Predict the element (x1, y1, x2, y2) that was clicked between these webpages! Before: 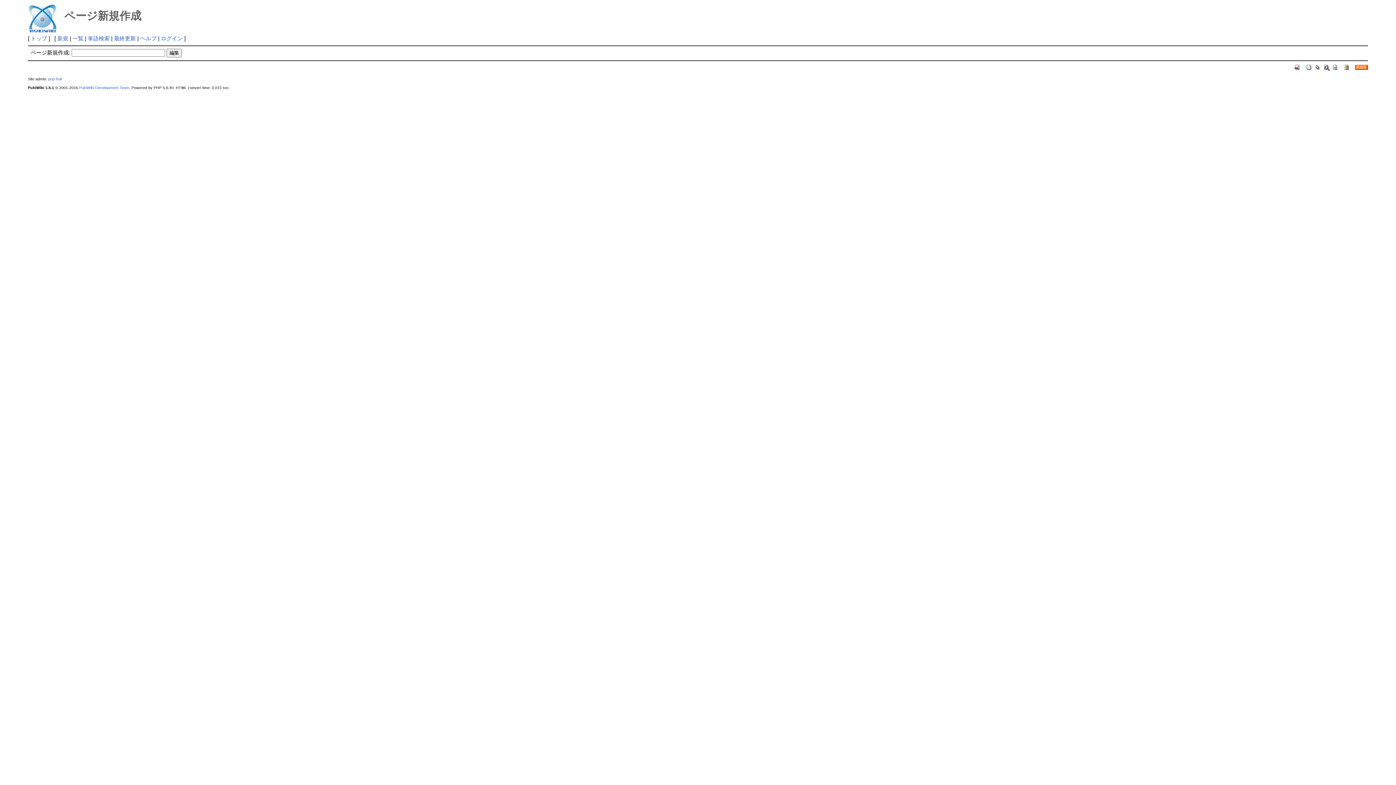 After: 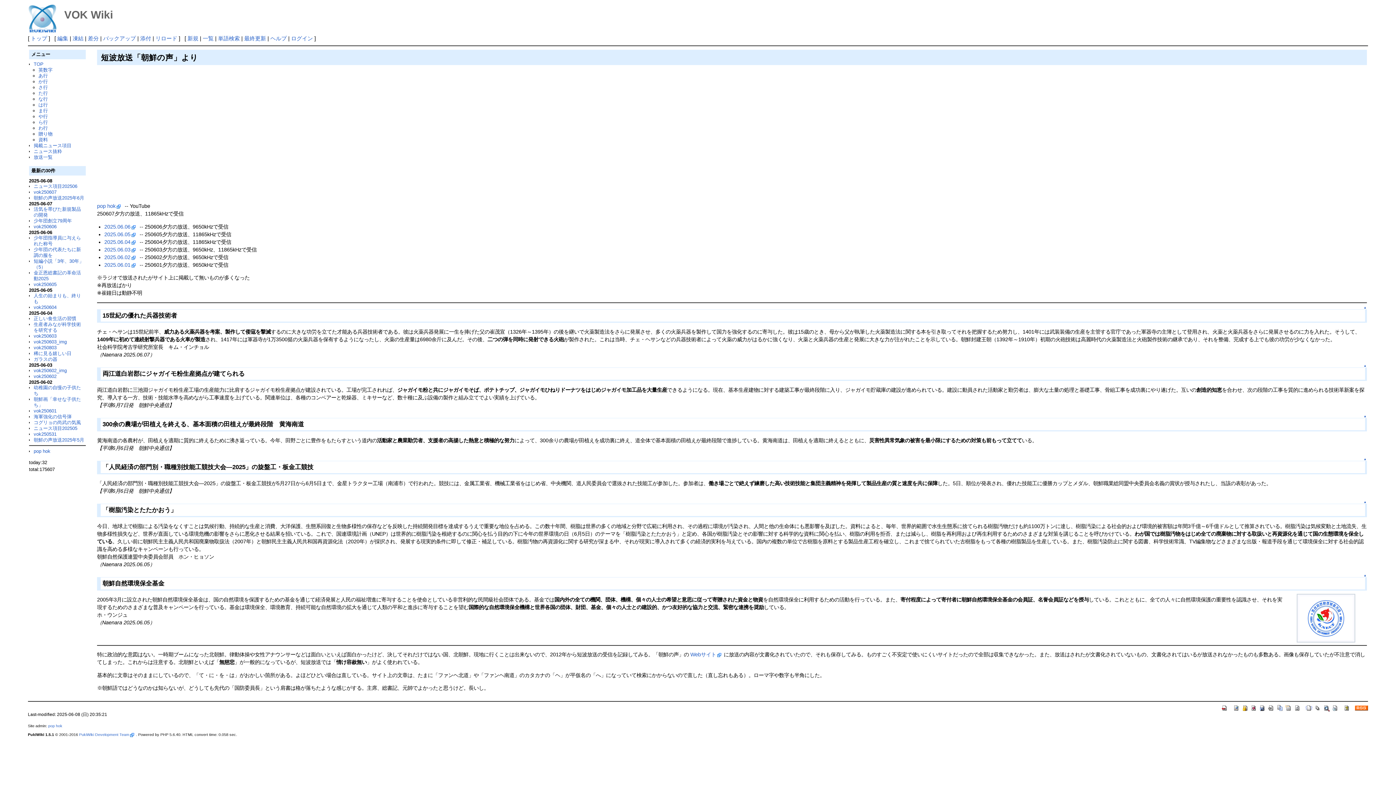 Action: label: トップ bbox: (30, 35, 47, 41)